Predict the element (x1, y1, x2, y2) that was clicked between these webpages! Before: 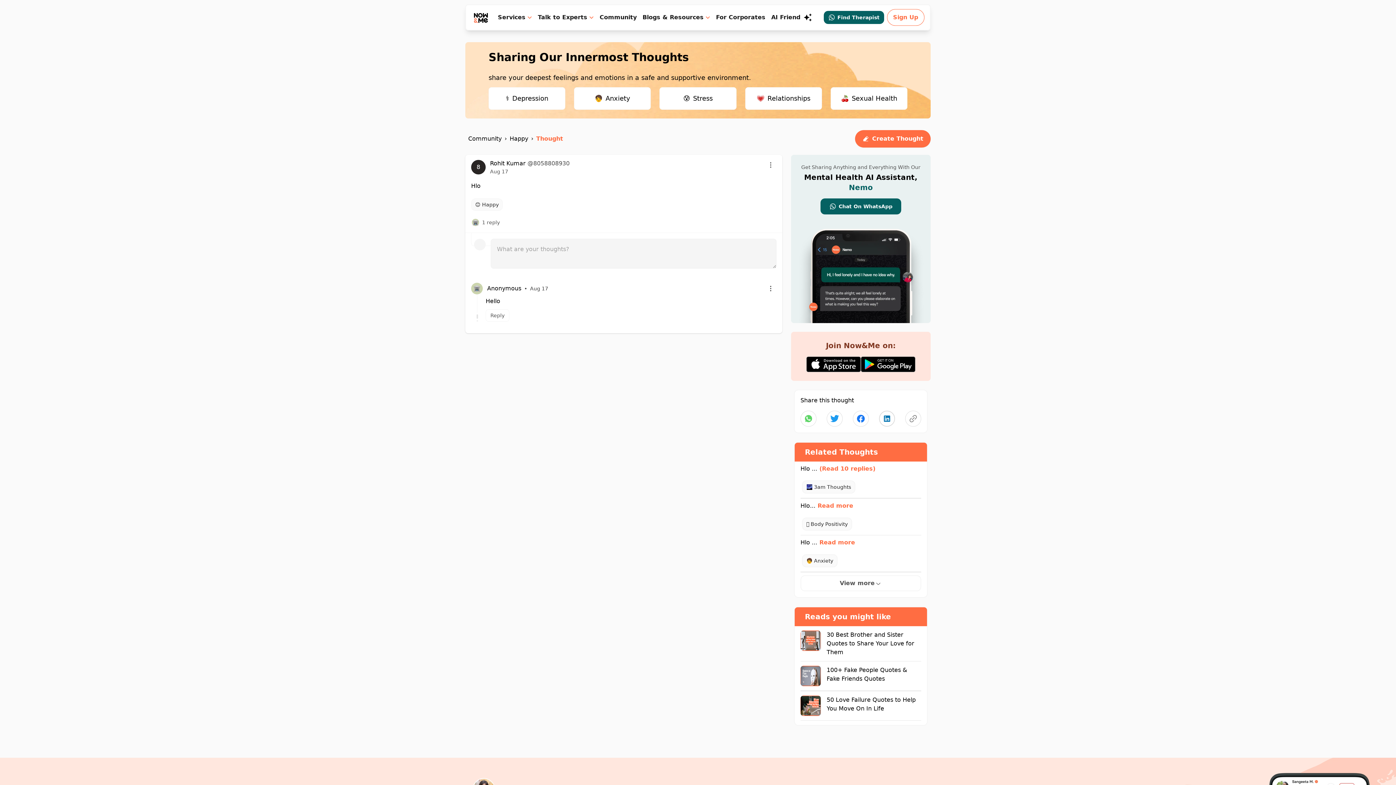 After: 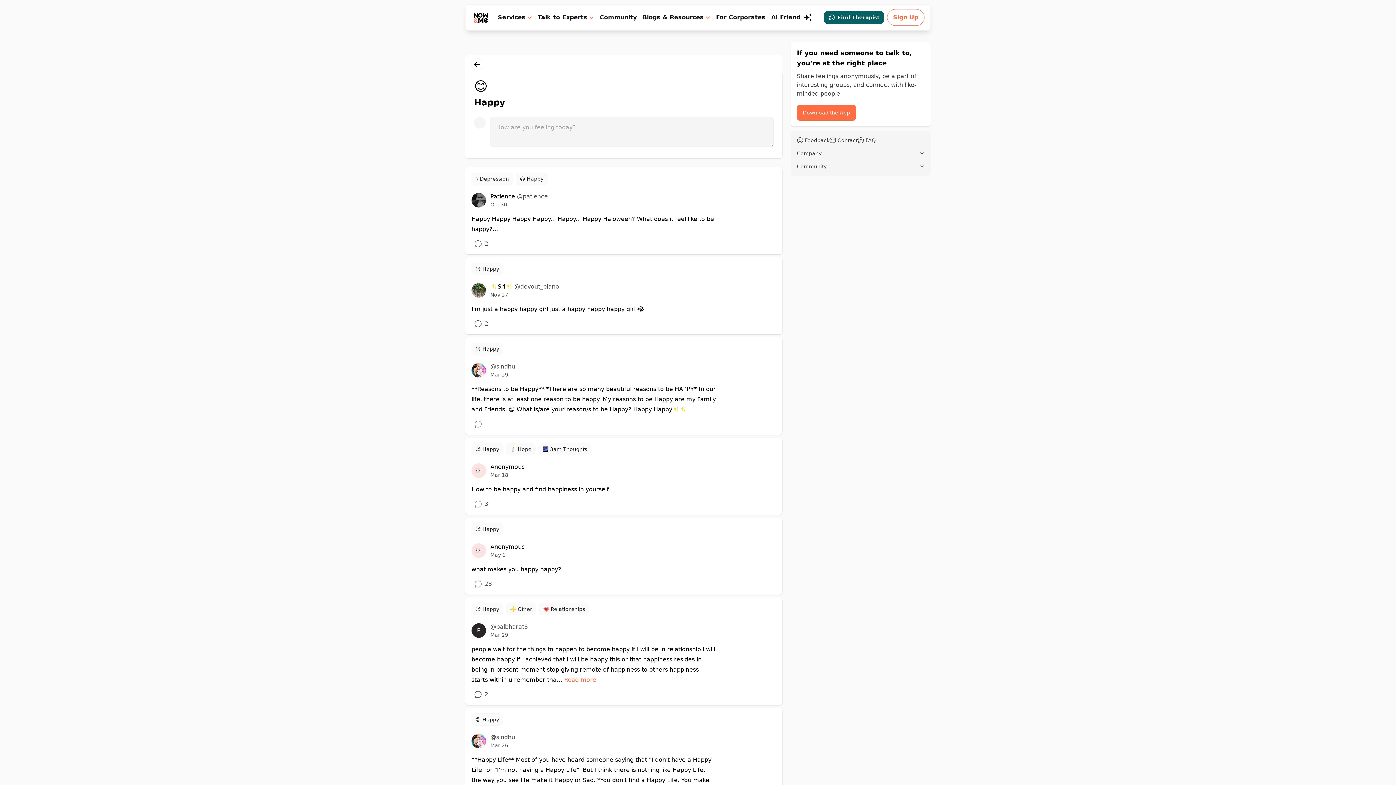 Action: label: 😊 Happy bbox: (471, 198, 502, 210)